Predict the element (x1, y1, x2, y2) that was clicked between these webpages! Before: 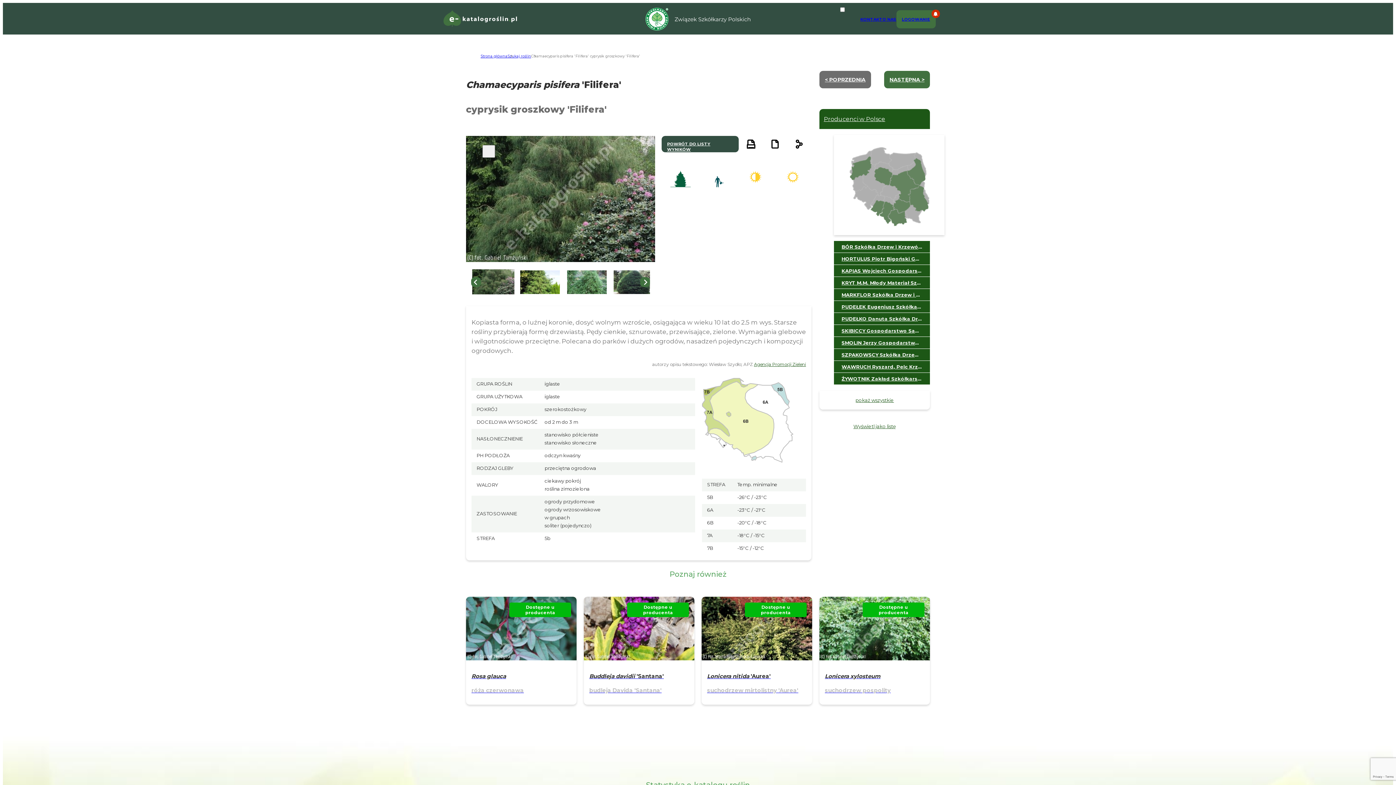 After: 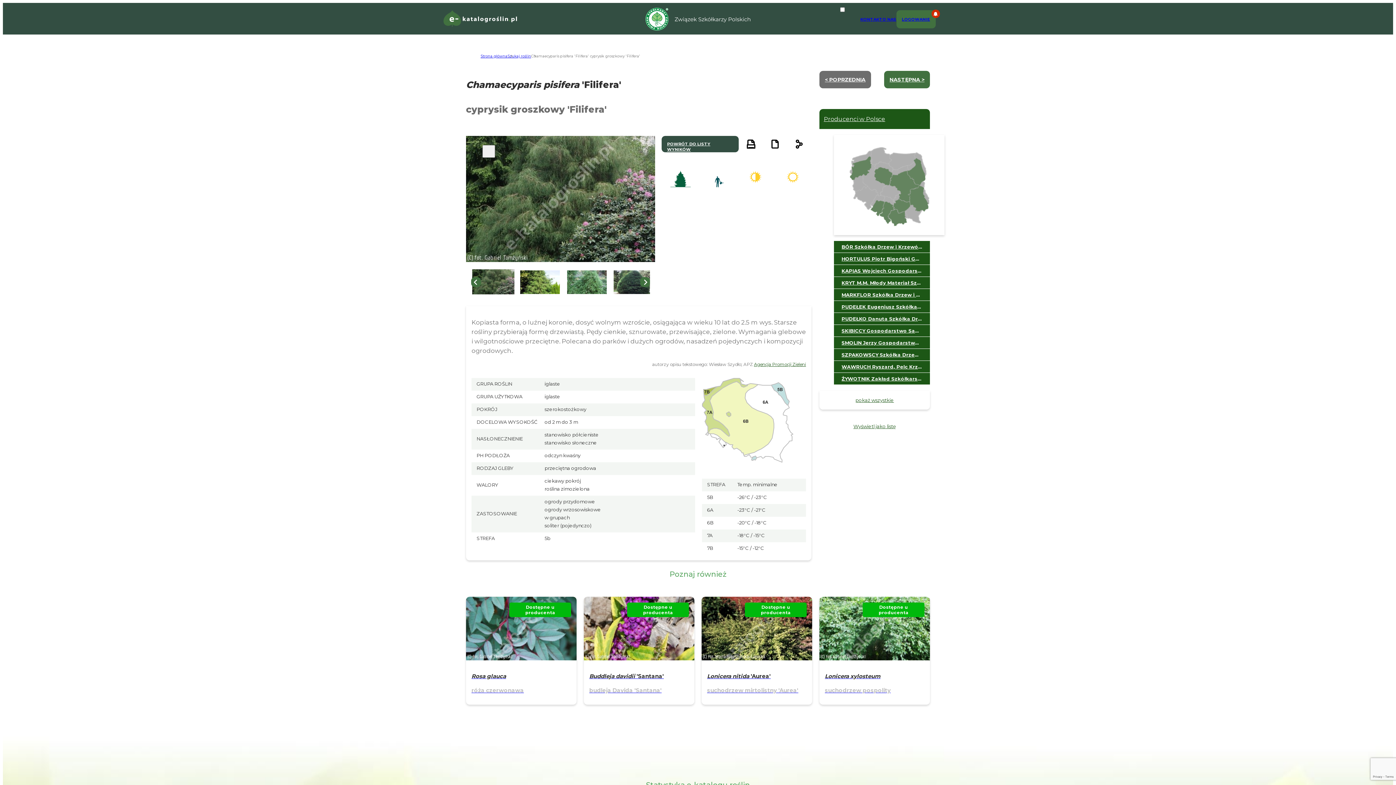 Action: bbox: (746, 135, 755, 154)